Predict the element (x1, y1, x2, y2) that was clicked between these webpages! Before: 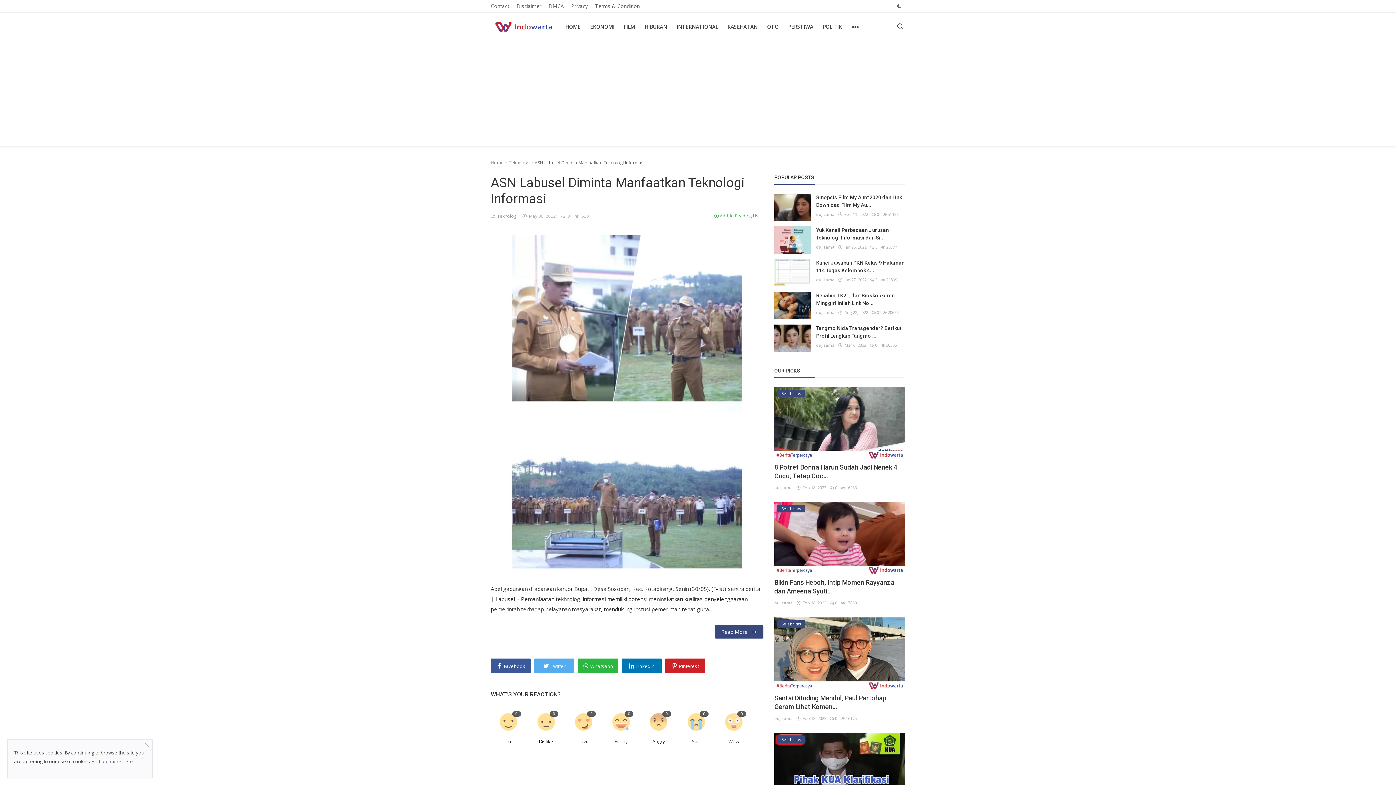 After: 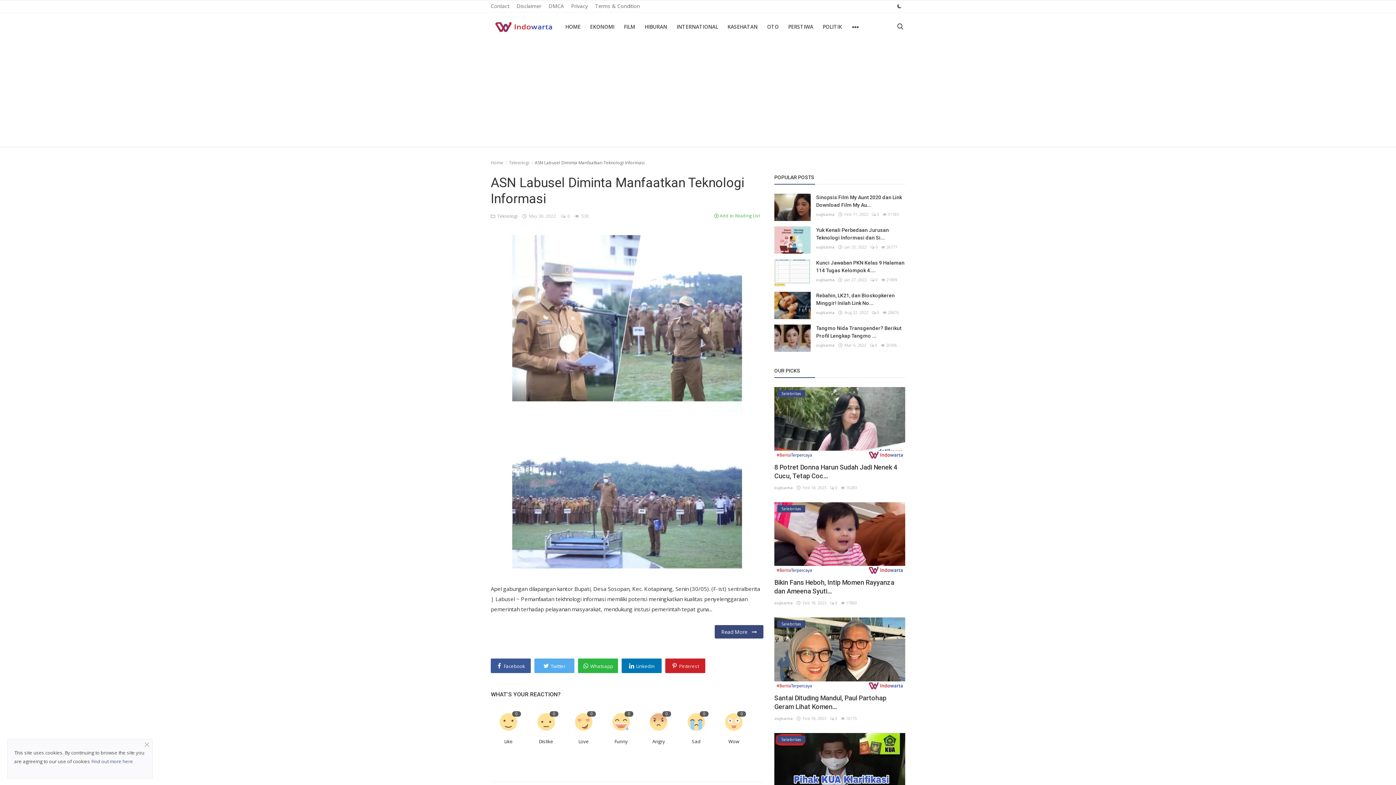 Action: label: Pinterest bbox: (665, 658, 705, 673)